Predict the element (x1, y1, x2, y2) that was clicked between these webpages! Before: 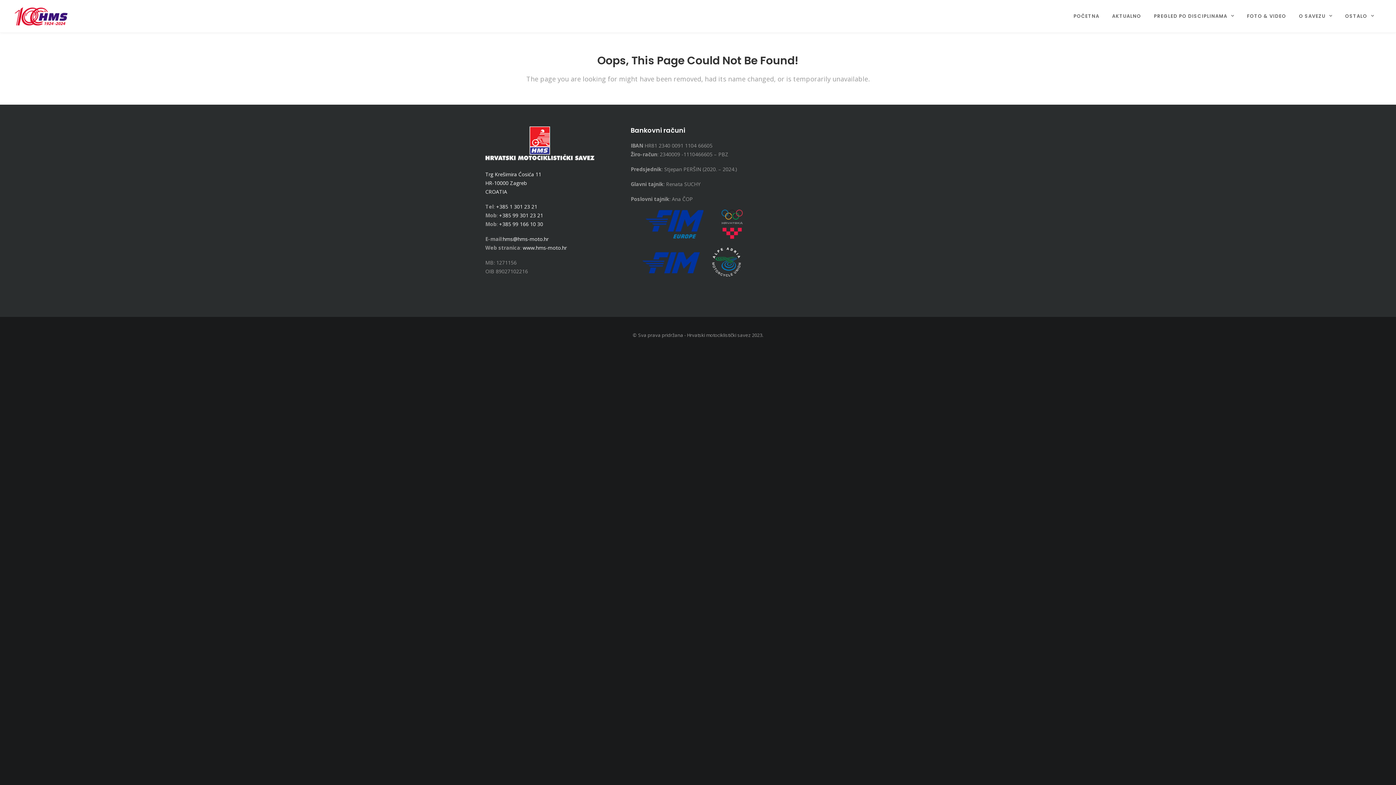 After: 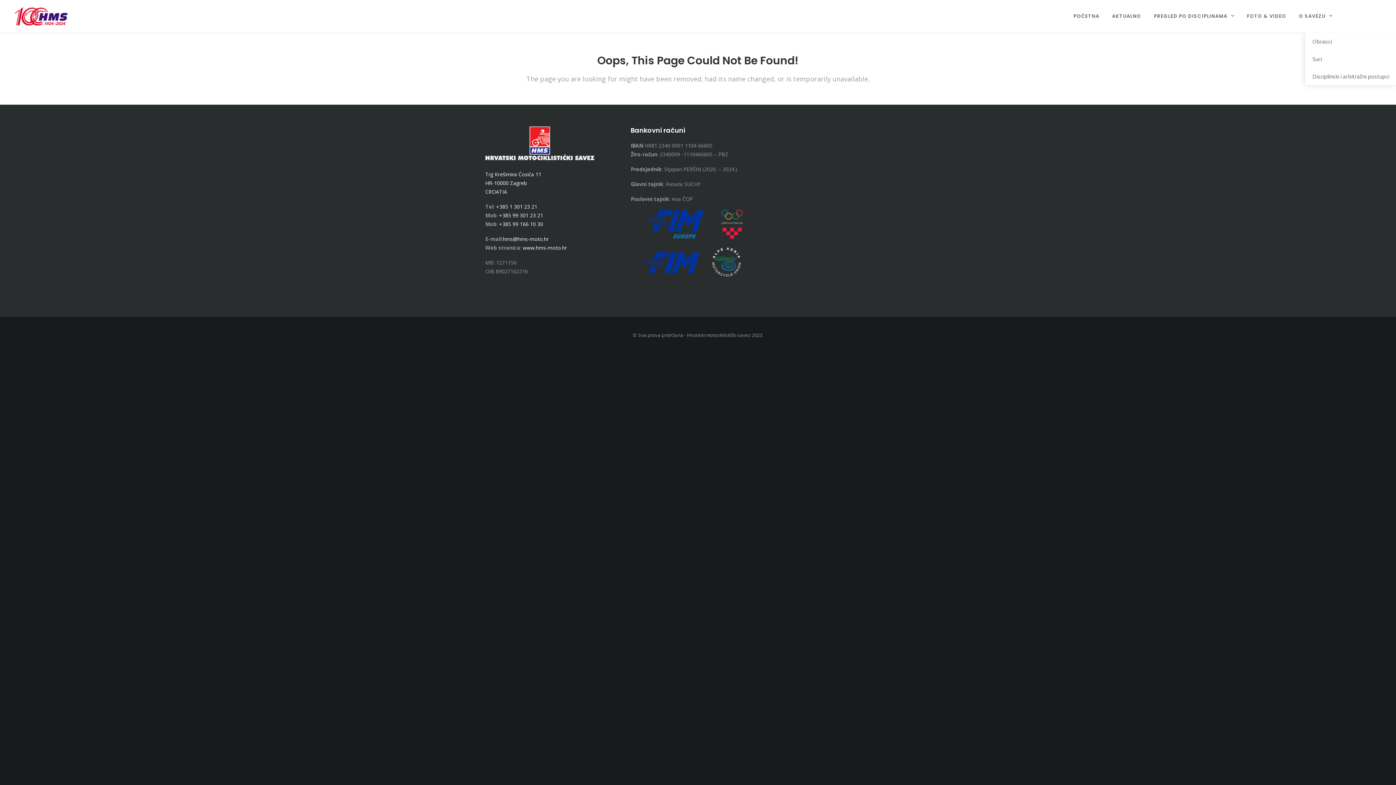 Action: bbox: (1339, 0, 1381, 32) label: OSTALO